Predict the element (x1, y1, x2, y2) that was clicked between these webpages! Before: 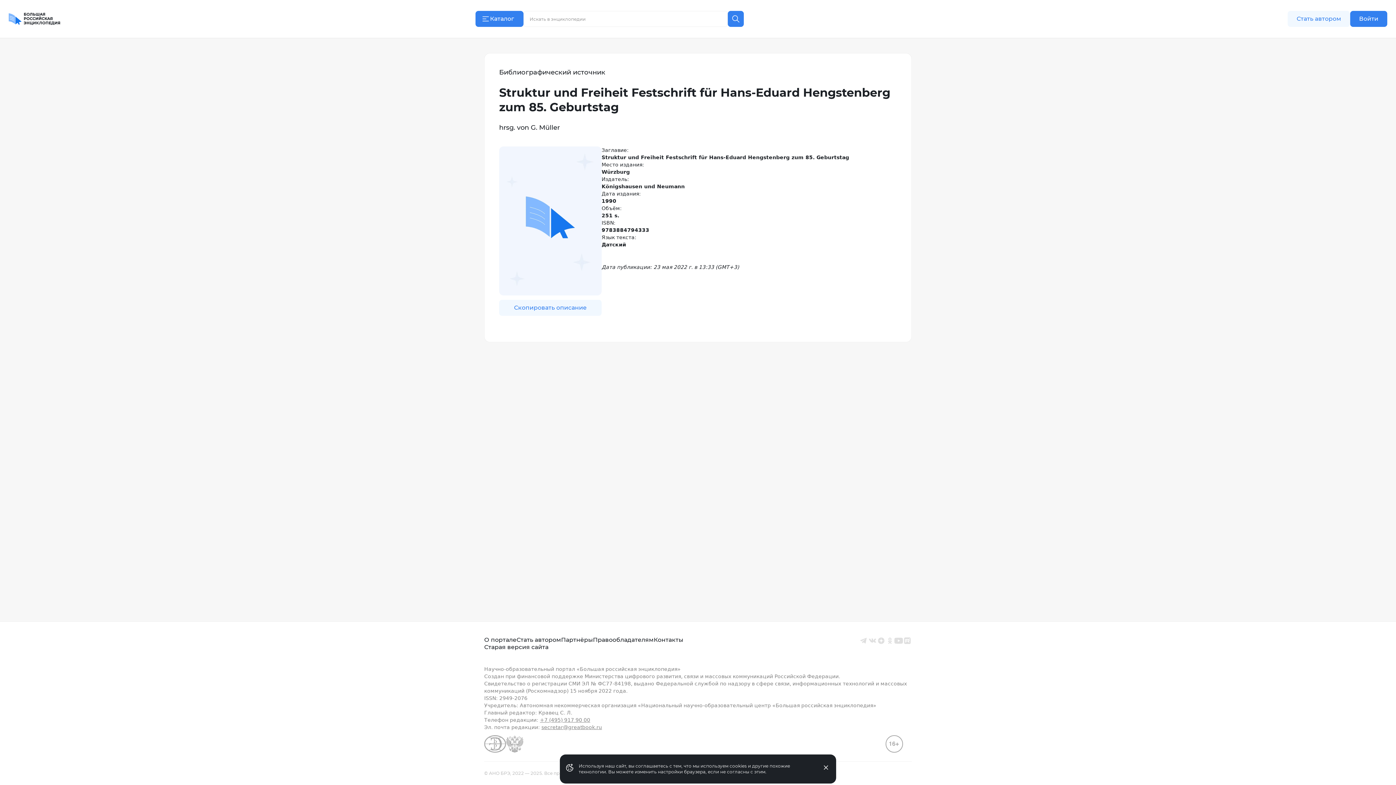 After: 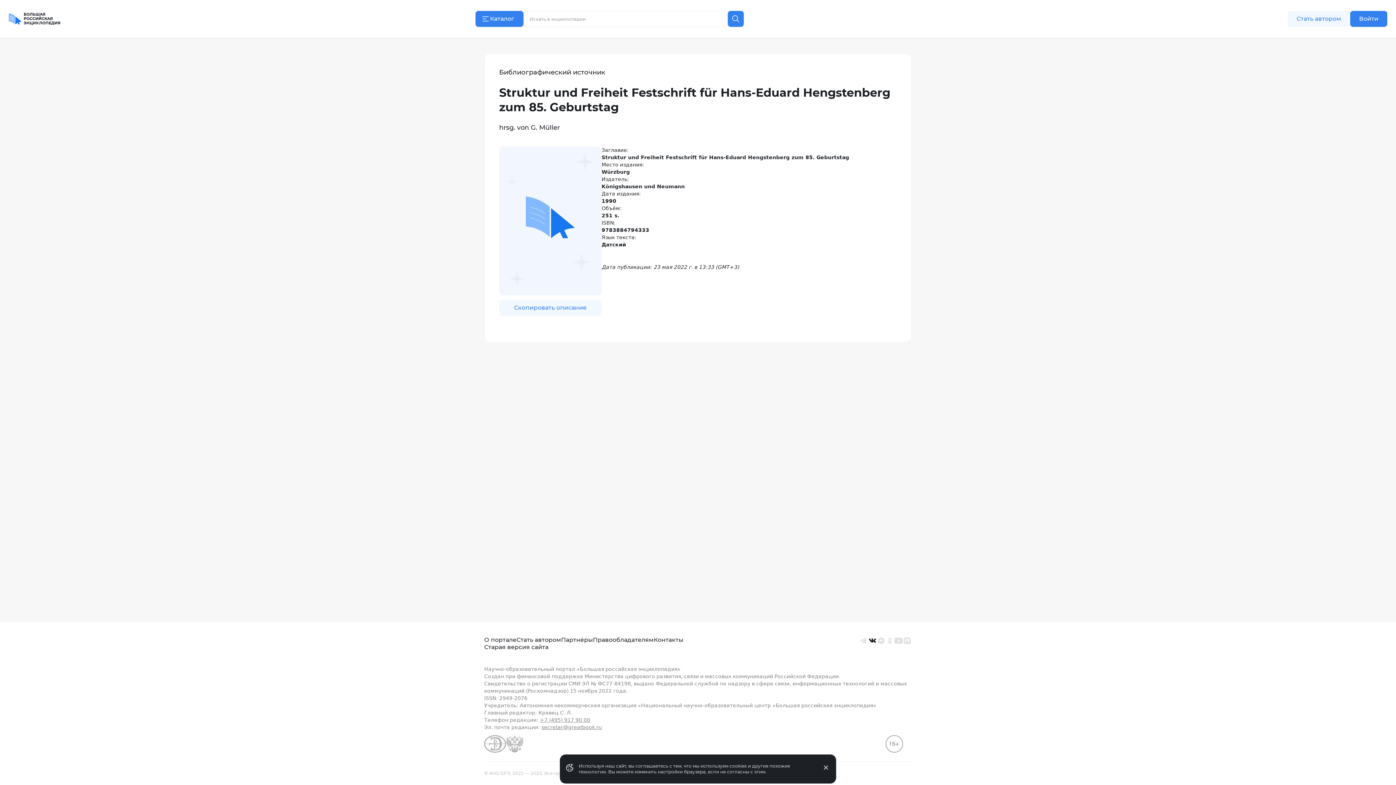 Action: bbox: (868, 636, 877, 645)